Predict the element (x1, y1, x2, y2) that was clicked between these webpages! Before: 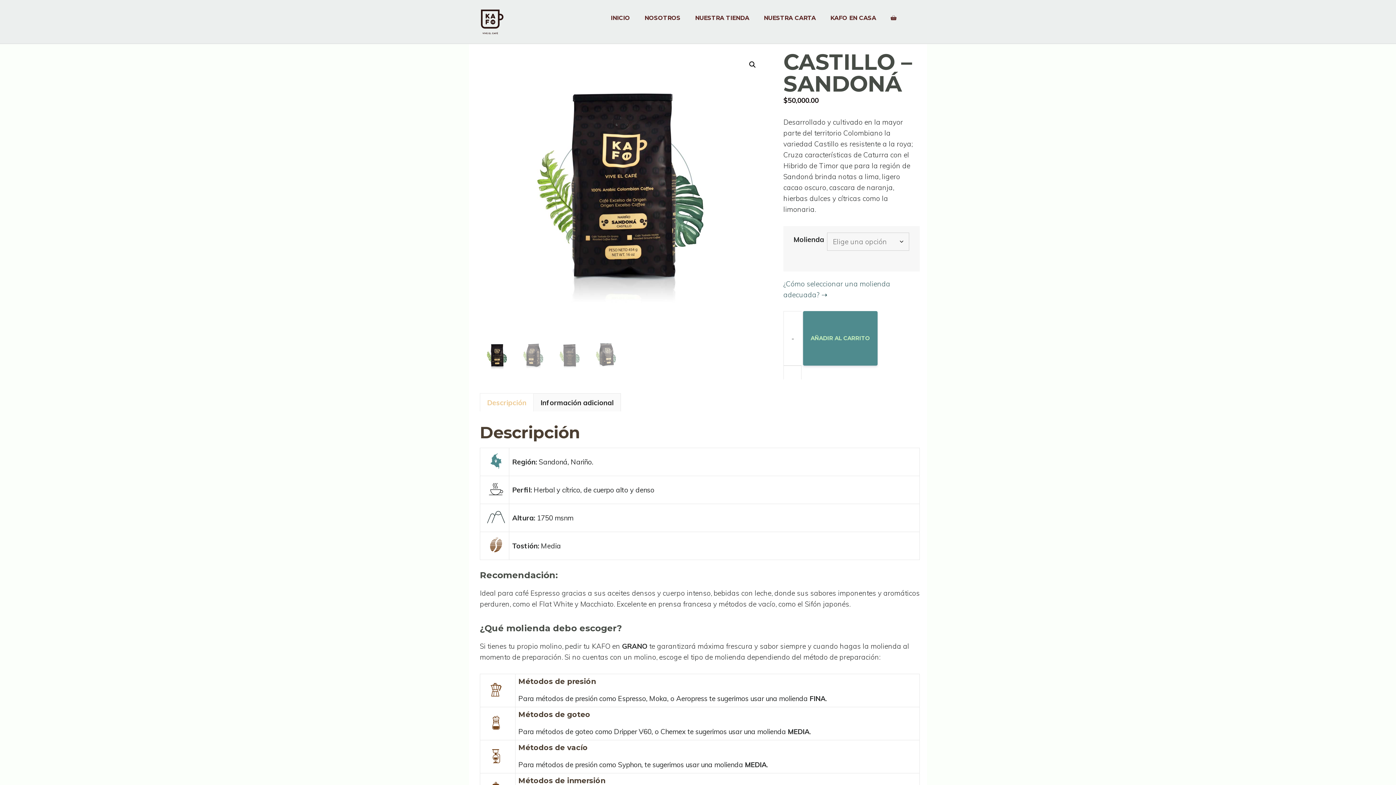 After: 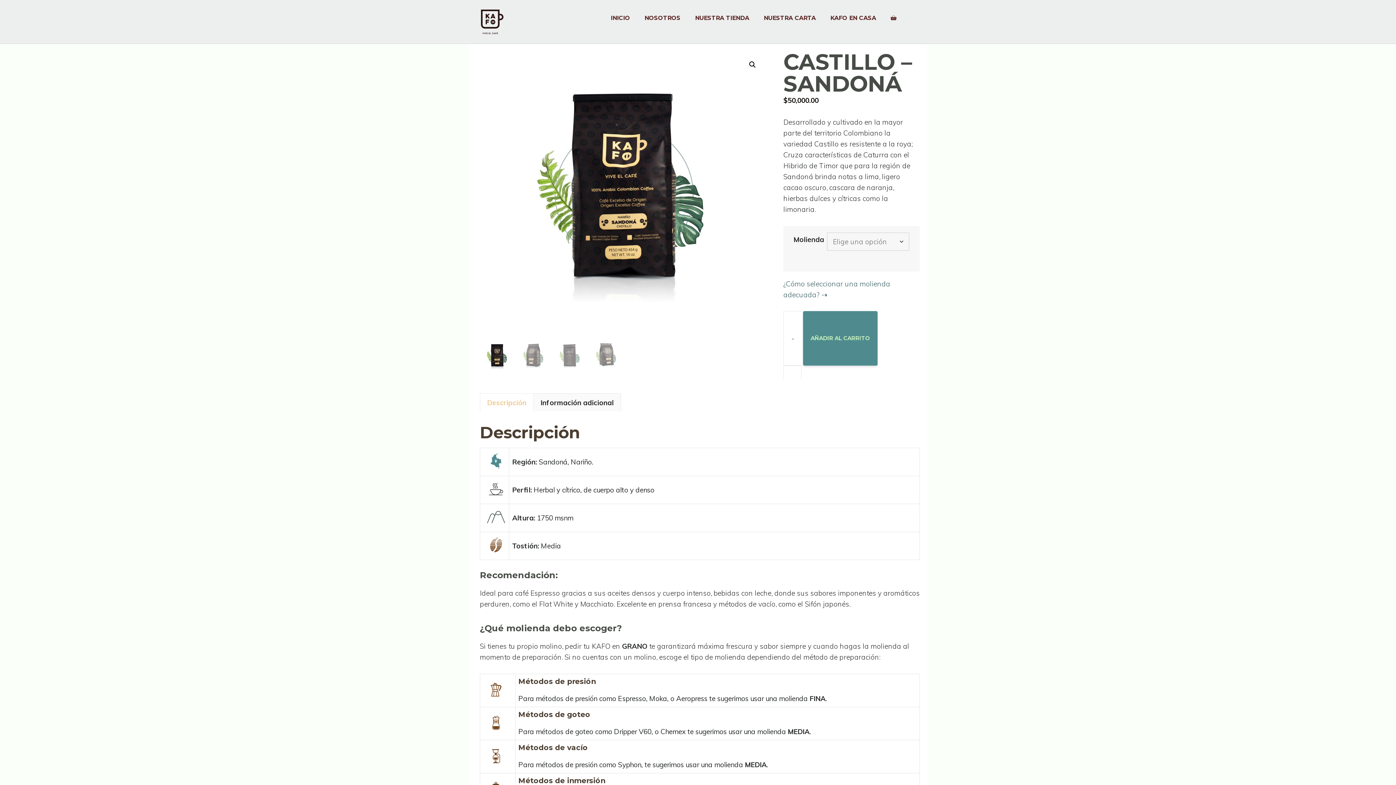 Action: label: - bbox: (783, 311, 801, 365)